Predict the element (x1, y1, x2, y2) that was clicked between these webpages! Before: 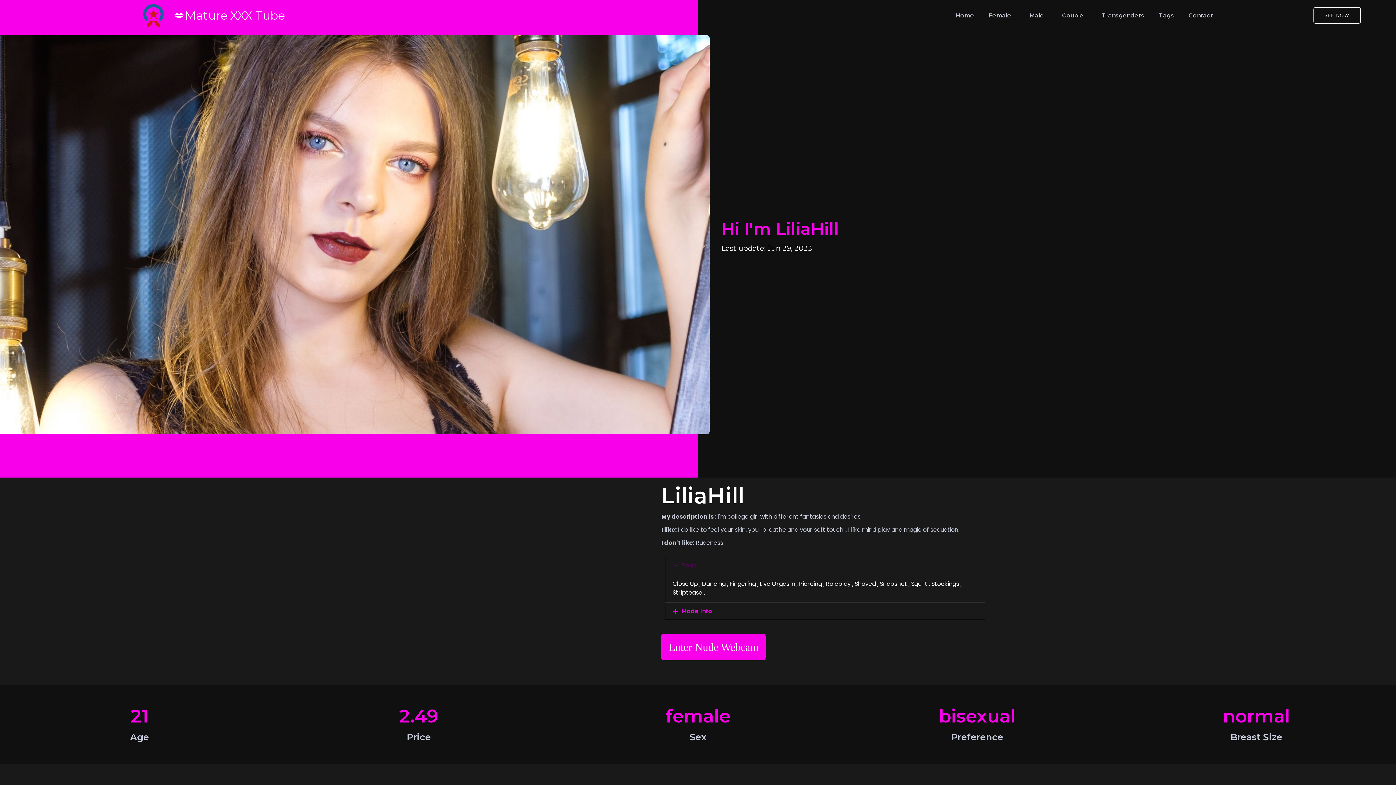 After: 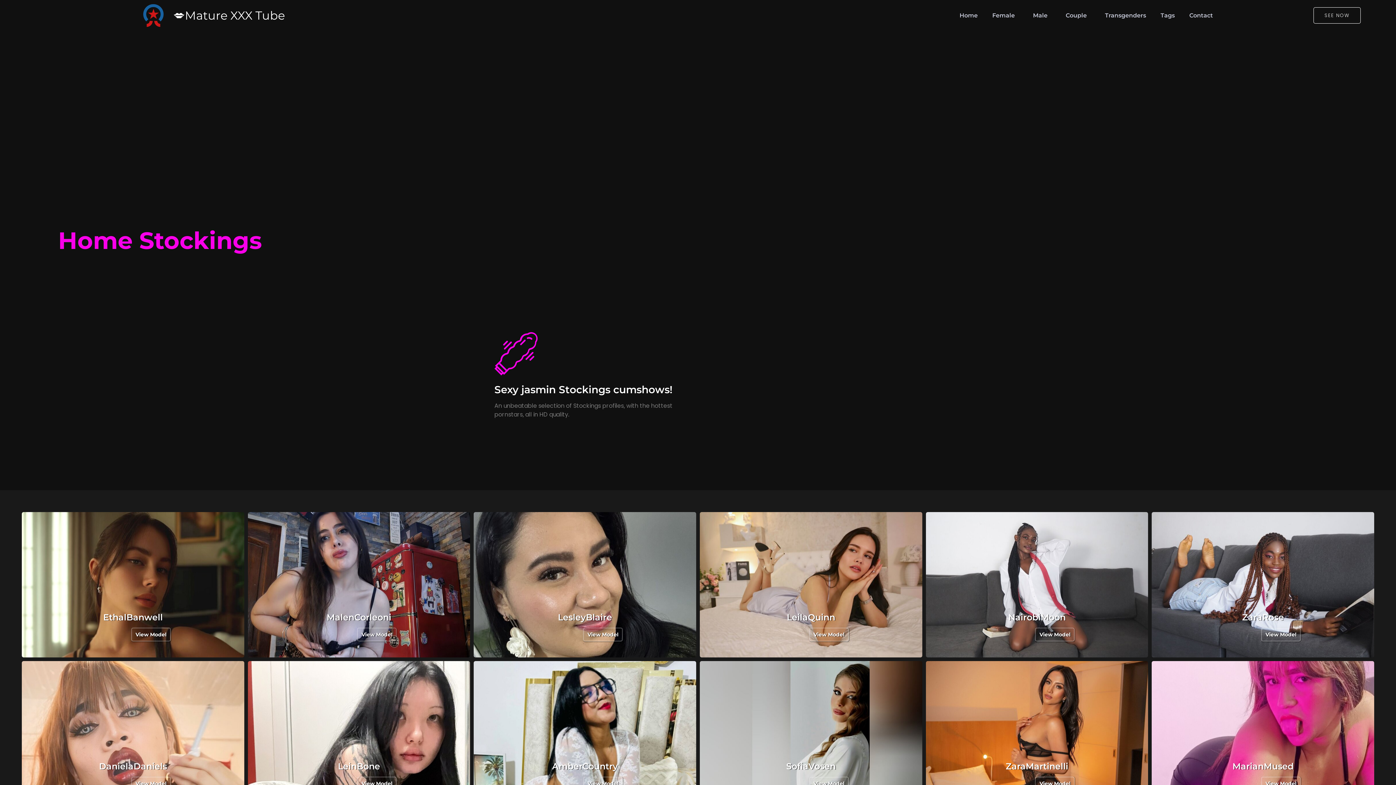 Action: bbox: (931, 580, 961, 588) label: Stockings